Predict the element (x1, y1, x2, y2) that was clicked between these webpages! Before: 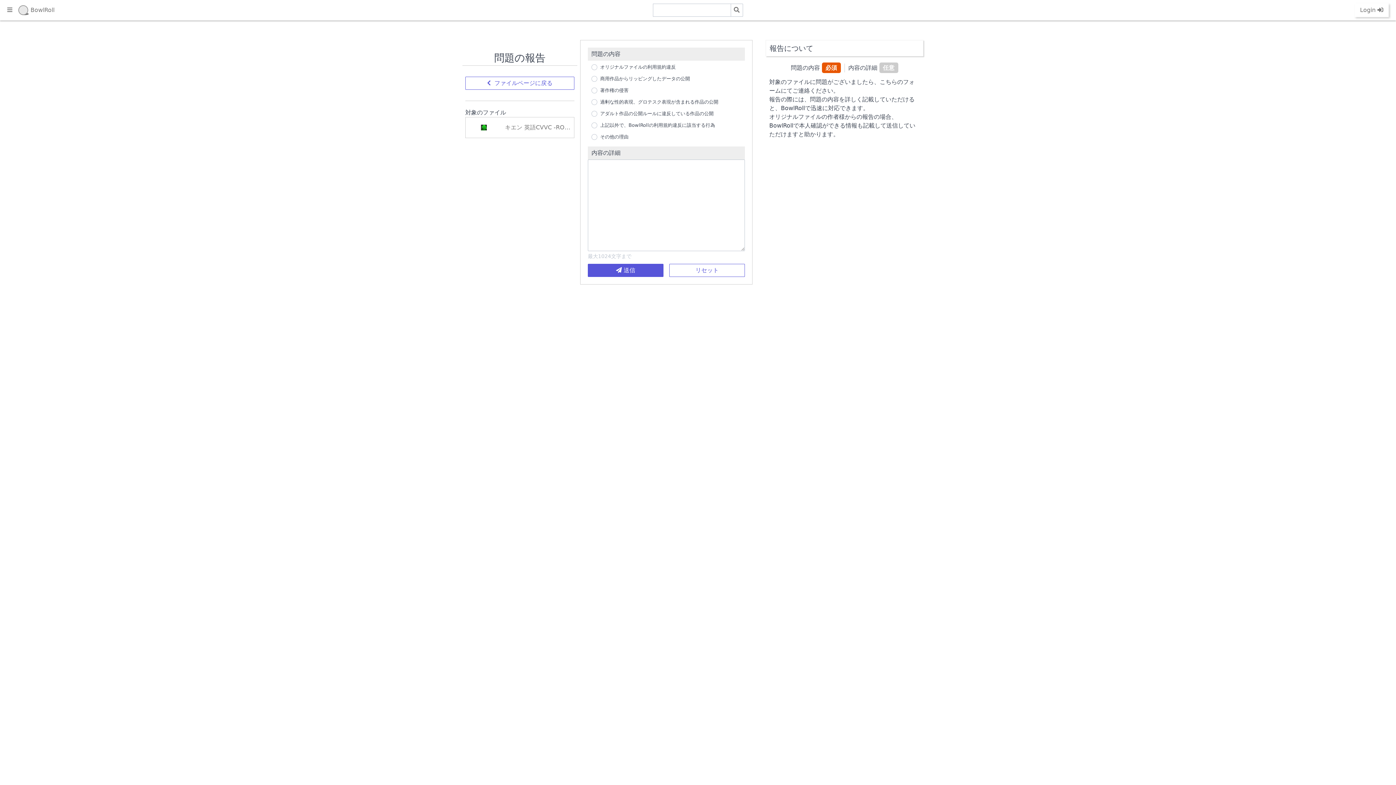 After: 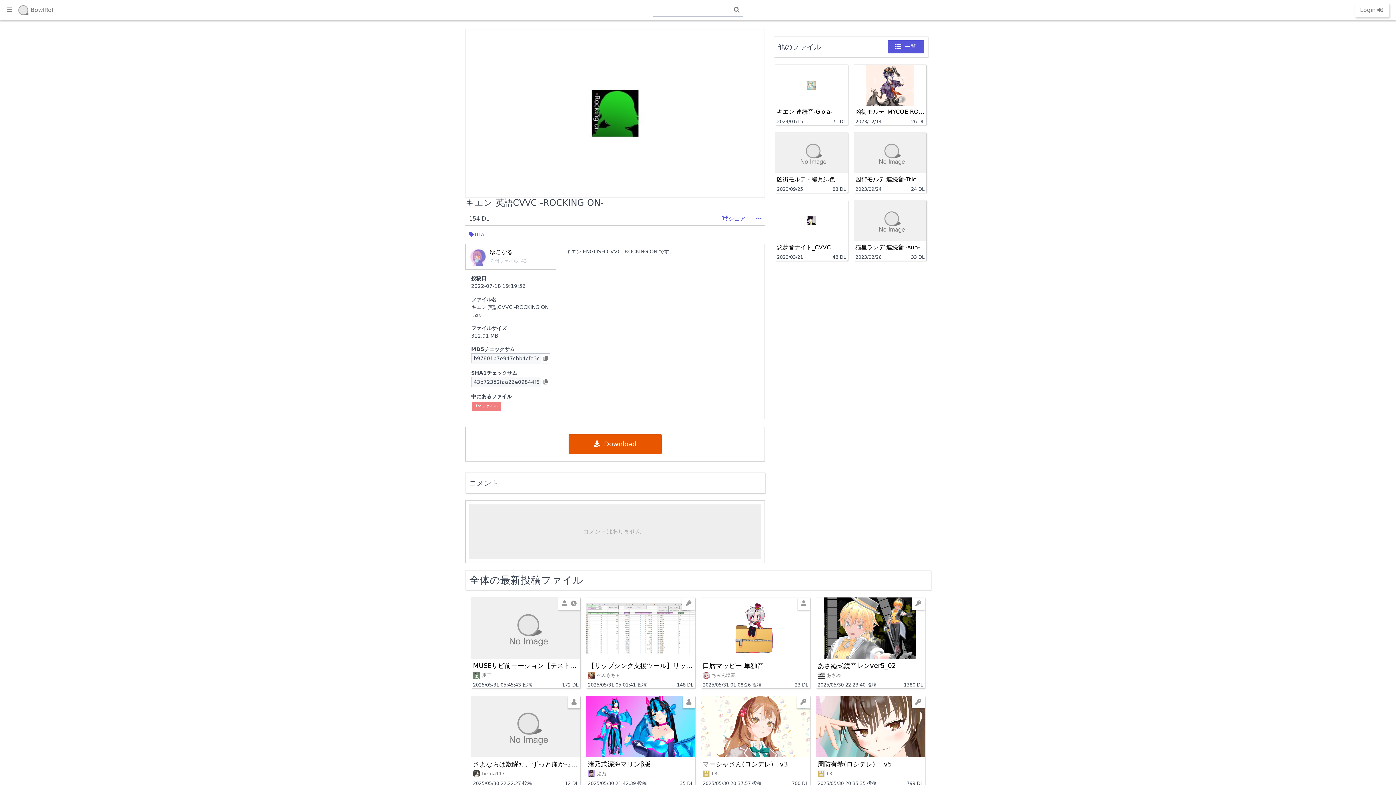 Action: bbox: (465, 76, 574, 89) label: ファイルページに戻る